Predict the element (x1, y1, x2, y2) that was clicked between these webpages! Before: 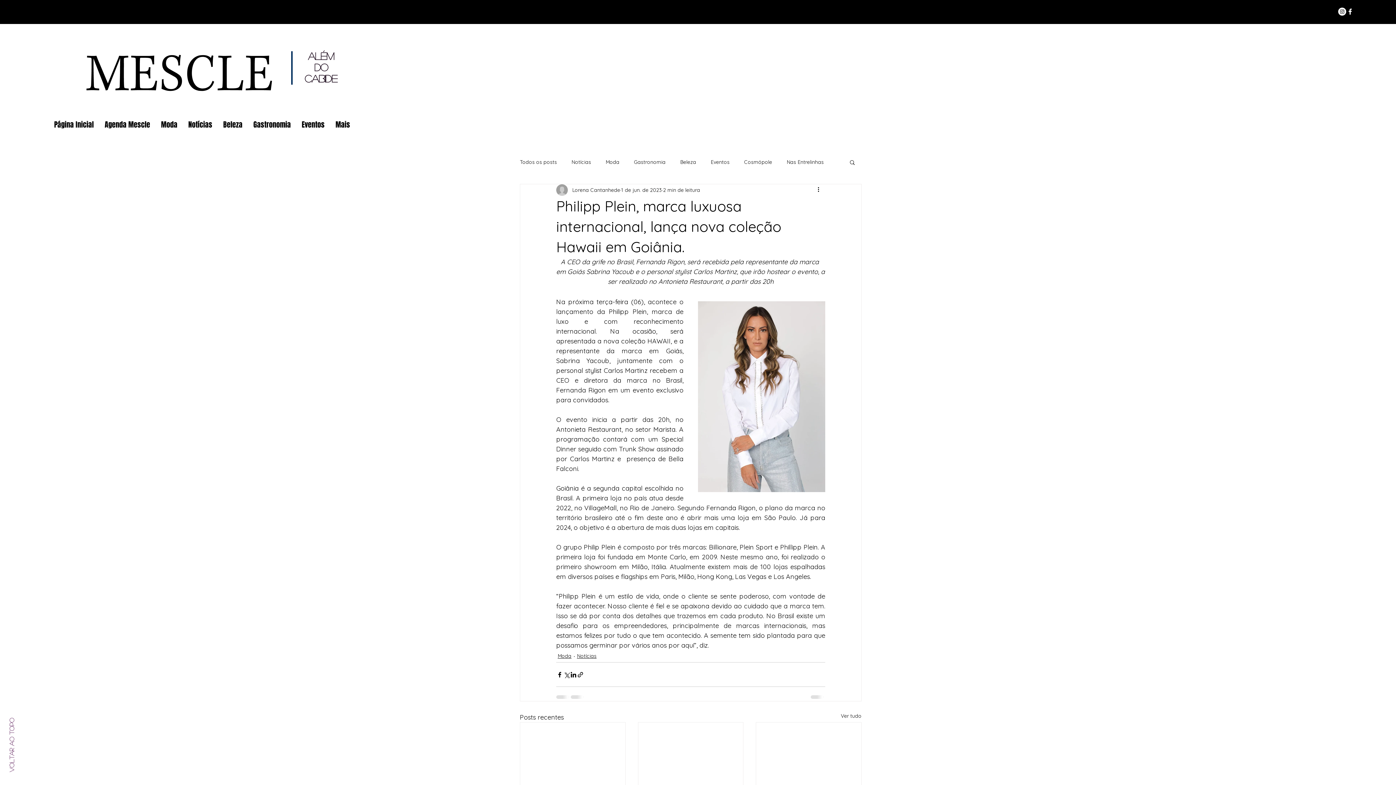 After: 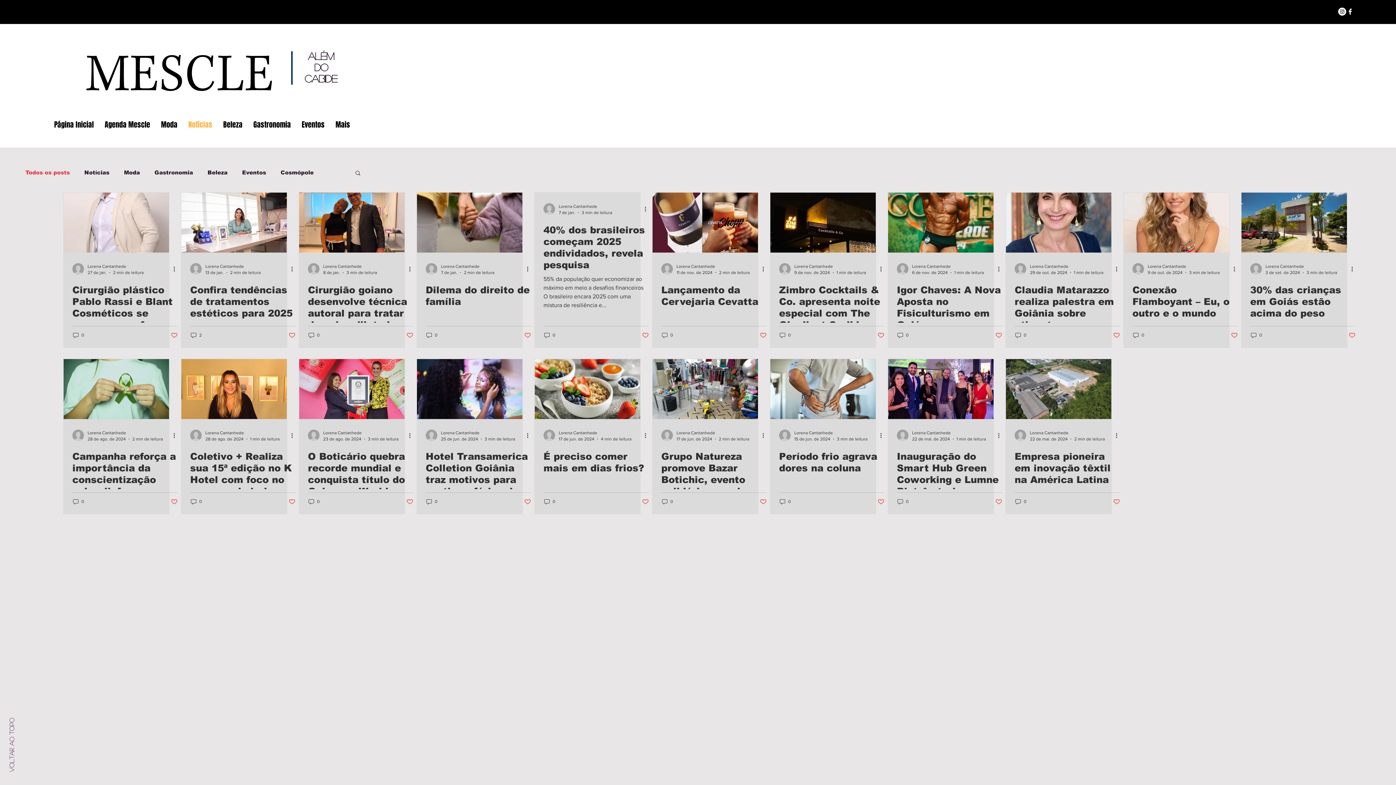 Action: label: Todos os posts bbox: (520, 158, 557, 165)